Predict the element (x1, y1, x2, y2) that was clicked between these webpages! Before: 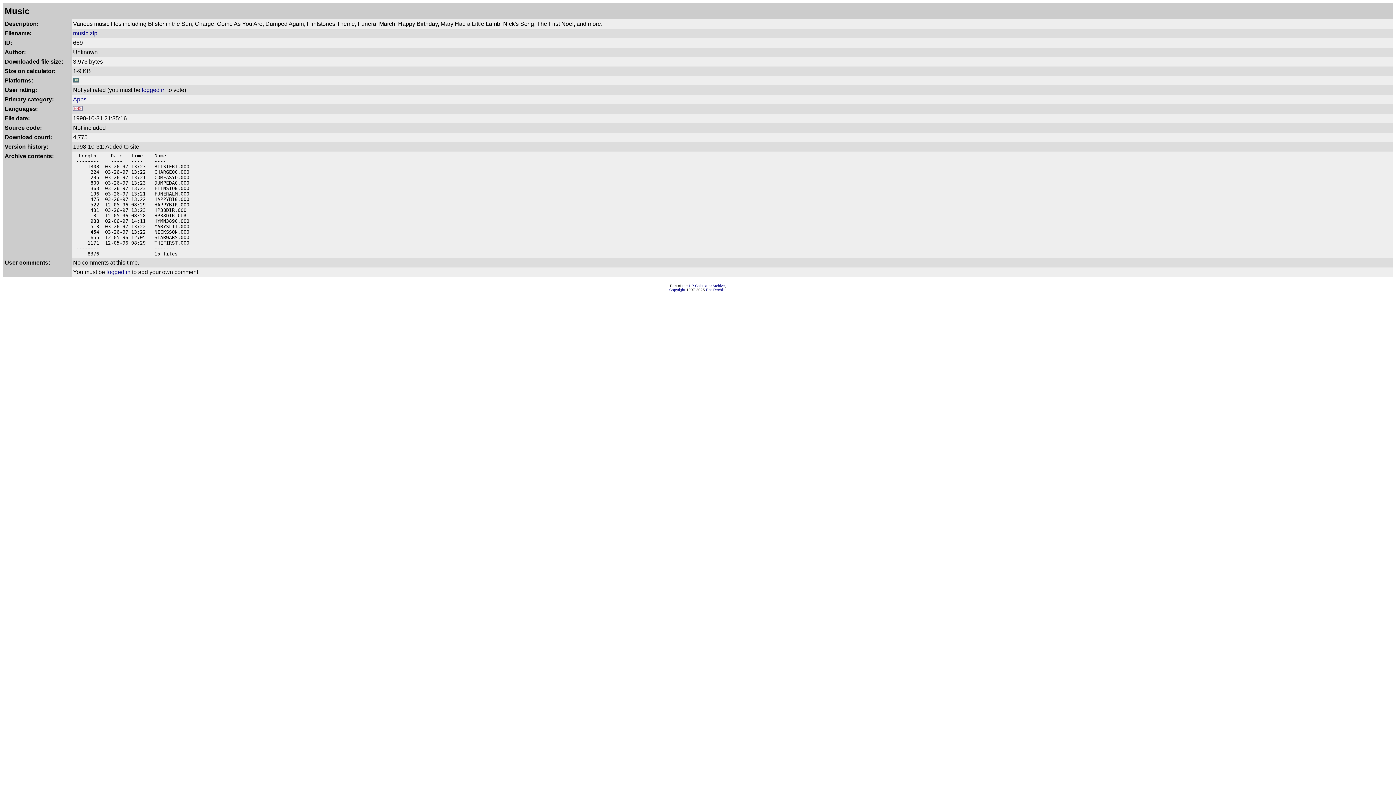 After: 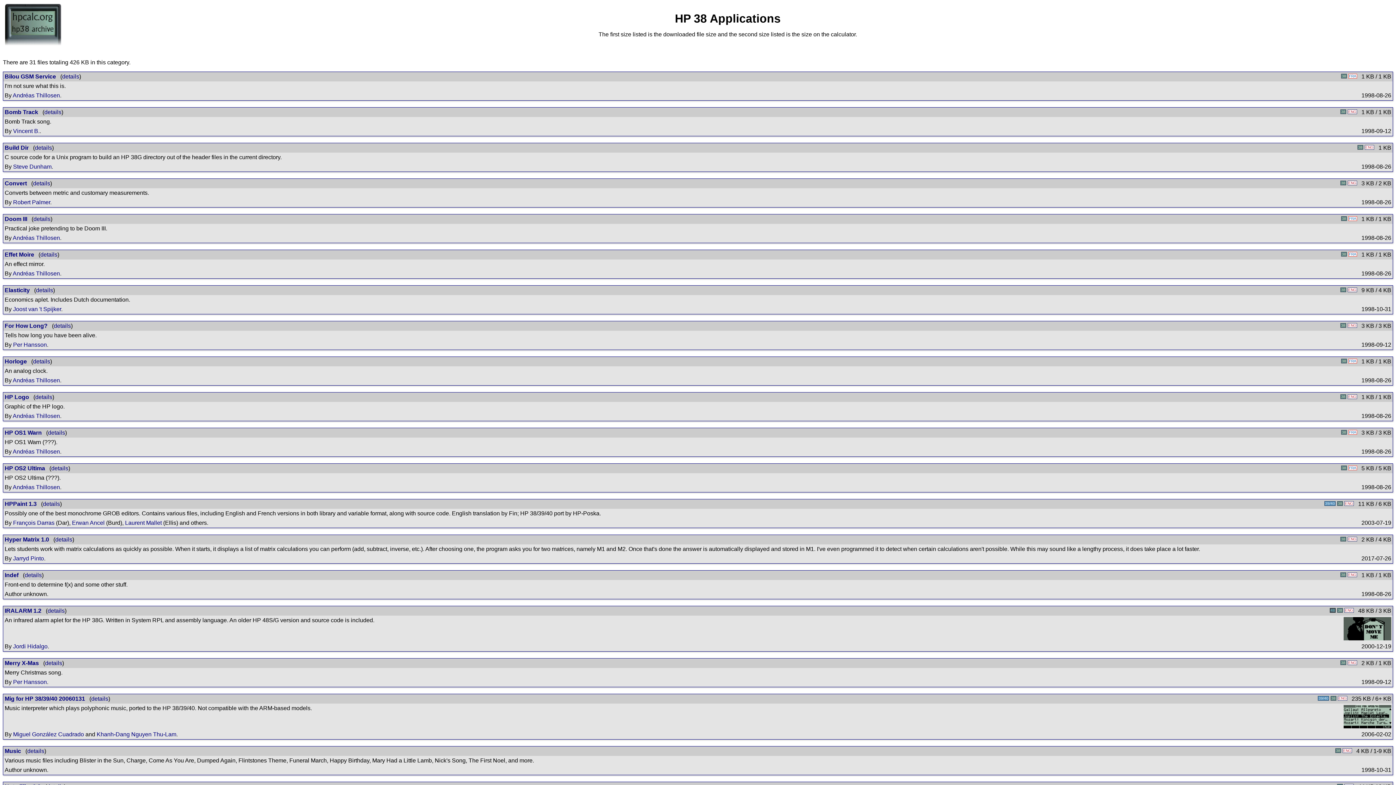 Action: label: Apps bbox: (73, 96, 86, 102)